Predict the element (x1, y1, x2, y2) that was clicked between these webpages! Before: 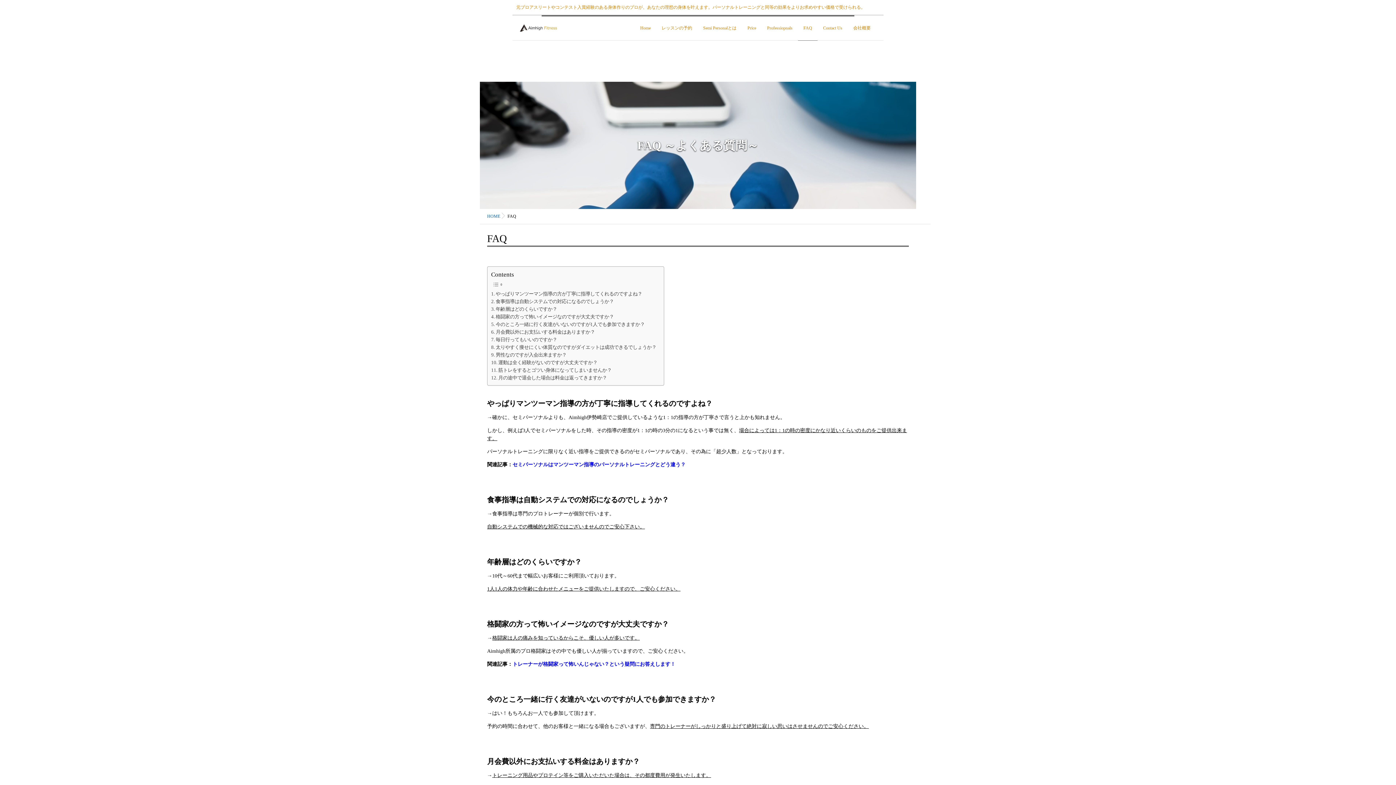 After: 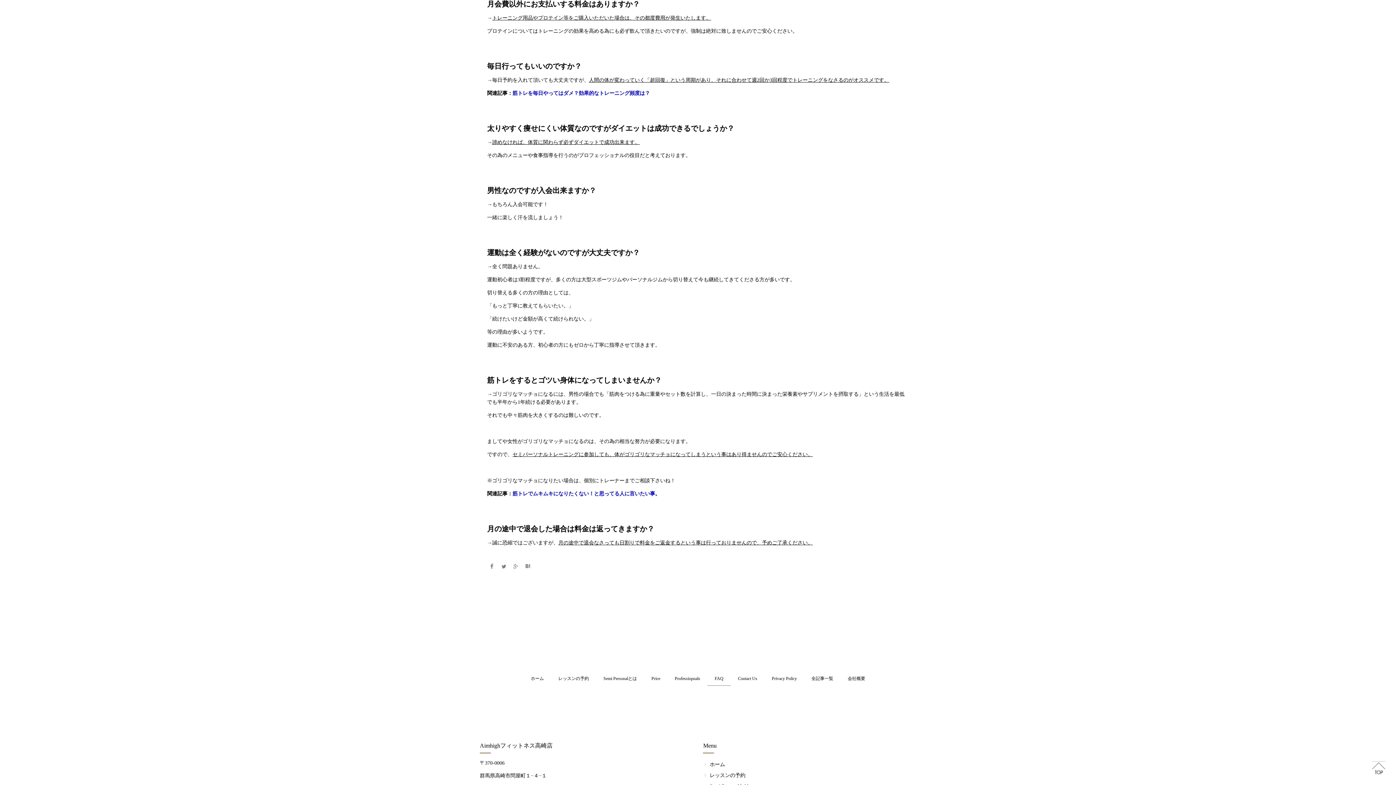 Action: bbox: (491, 328, 595, 336) label: 月会費以外にお支払いする料金はありますか？